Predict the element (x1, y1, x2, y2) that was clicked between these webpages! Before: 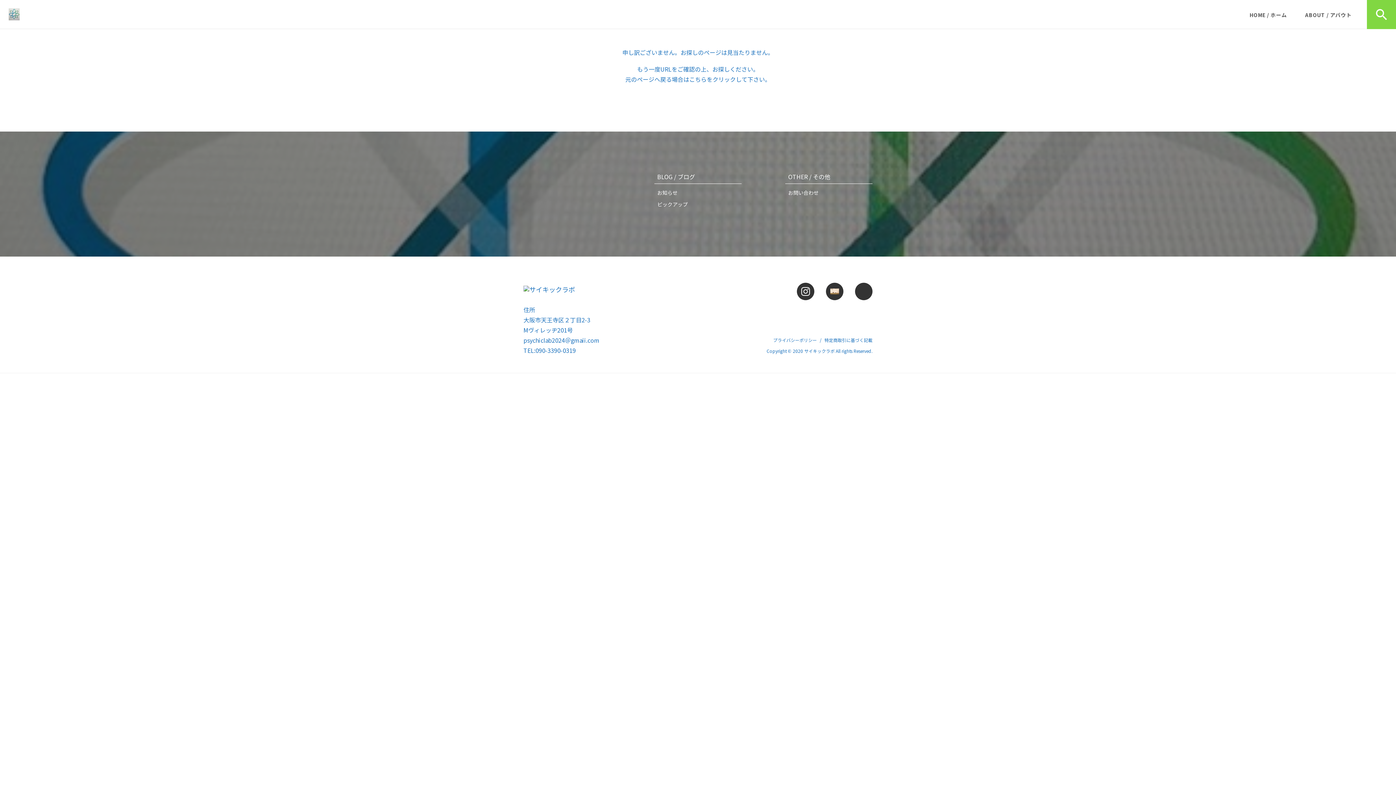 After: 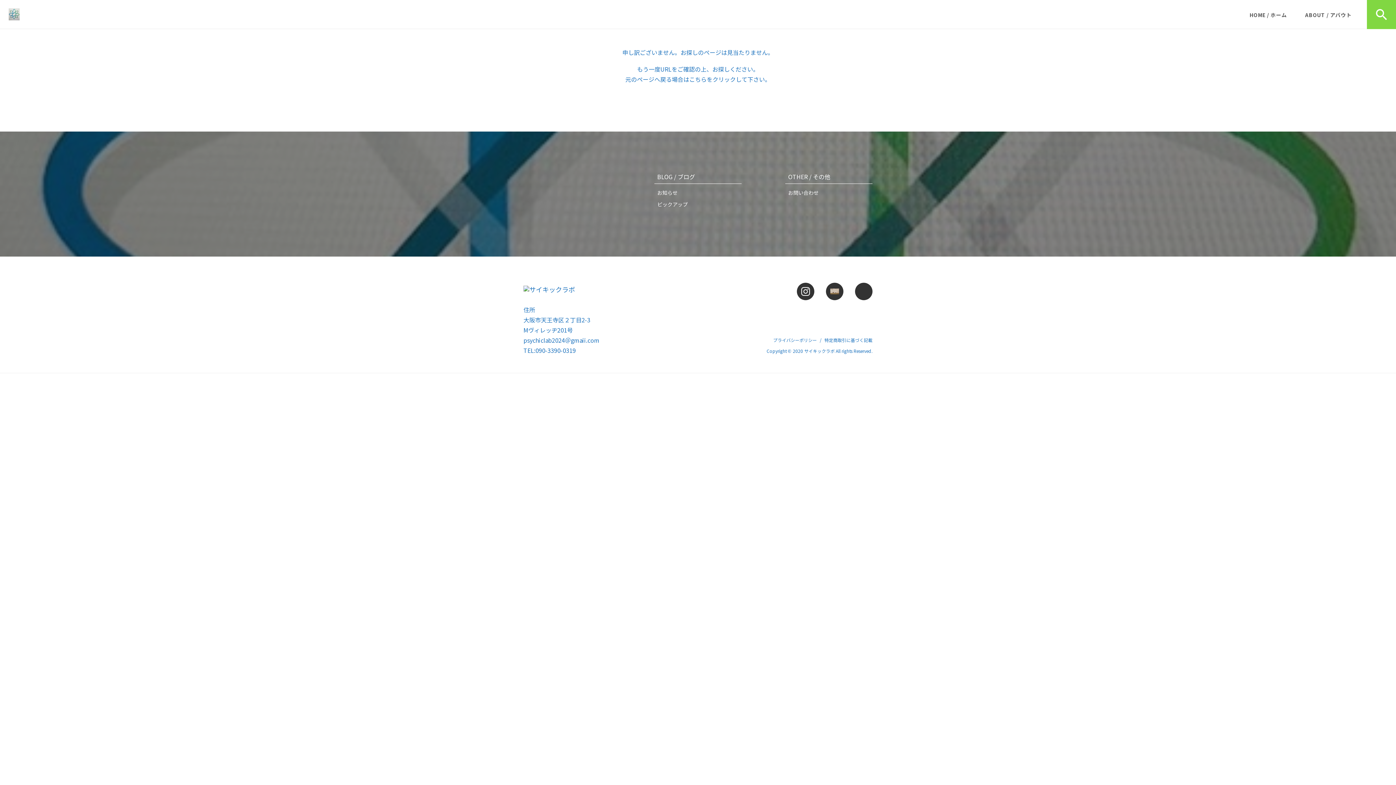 Action: bbox: (830, 288, 839, 294)